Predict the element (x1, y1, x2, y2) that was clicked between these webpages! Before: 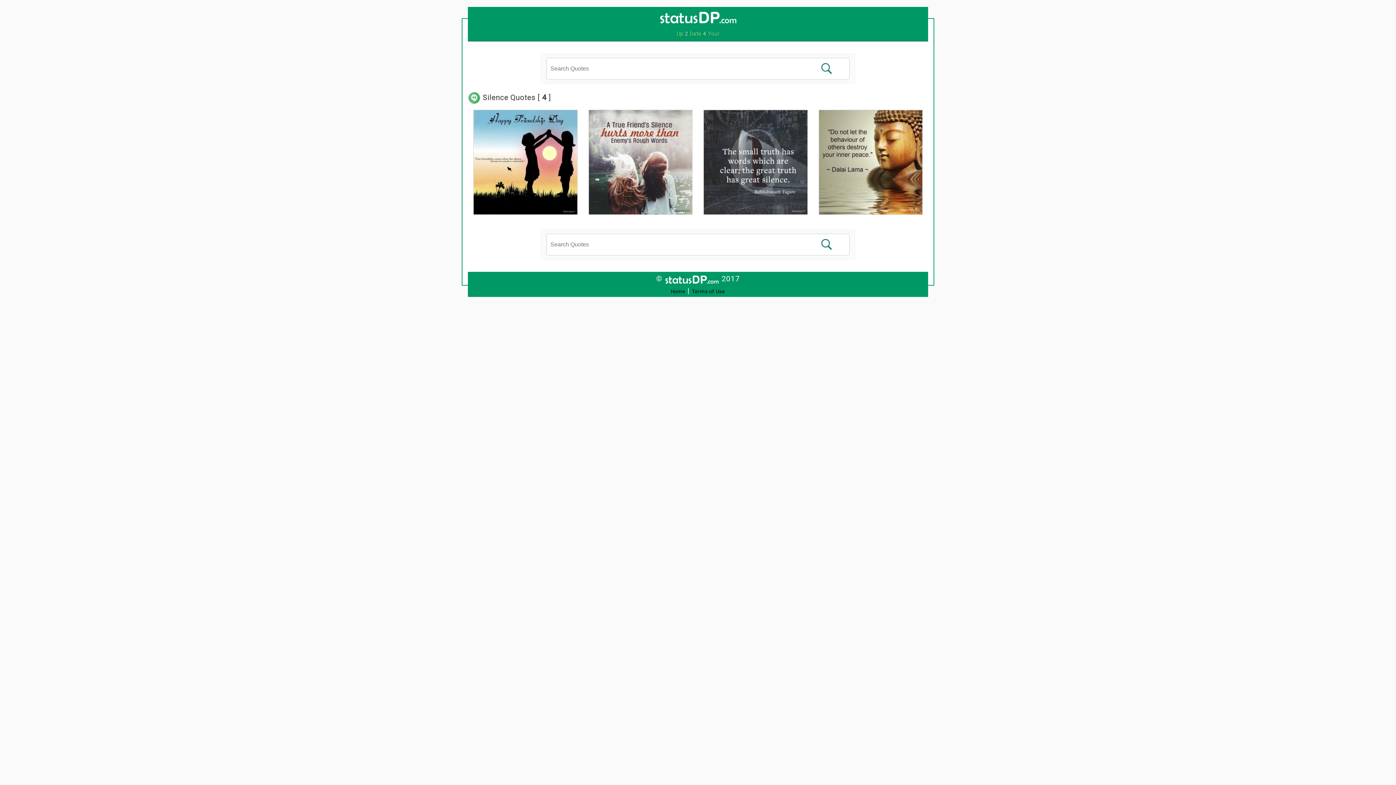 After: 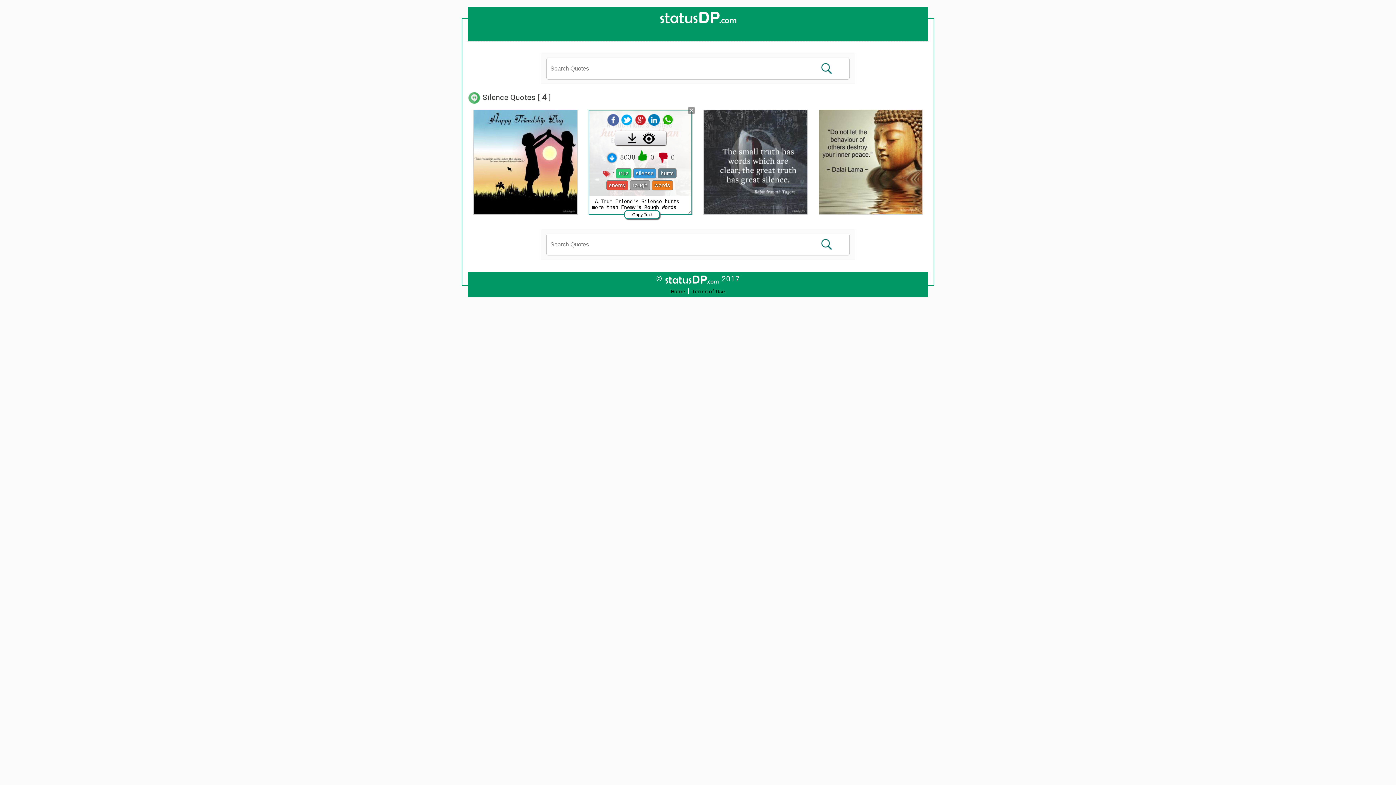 Action: bbox: (588, 109, 692, 214)